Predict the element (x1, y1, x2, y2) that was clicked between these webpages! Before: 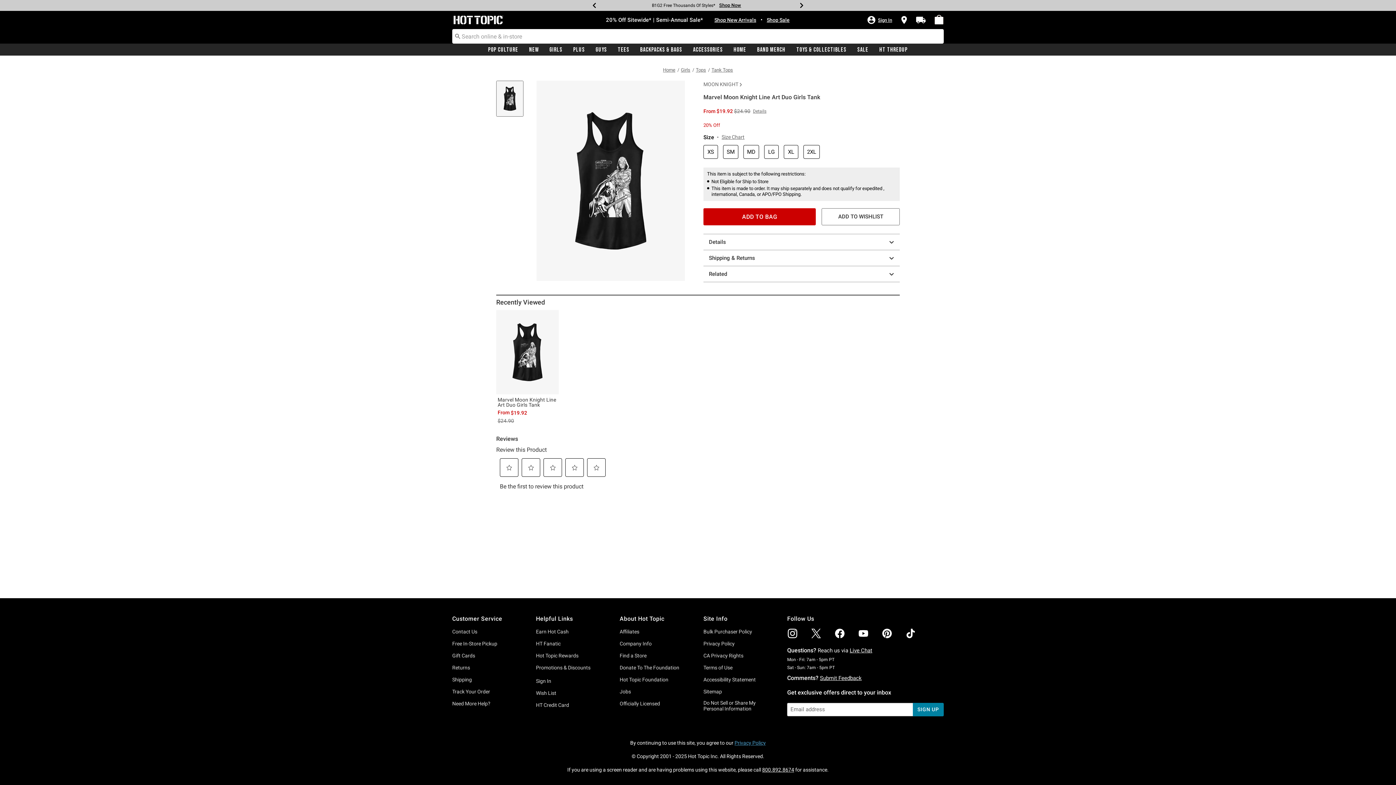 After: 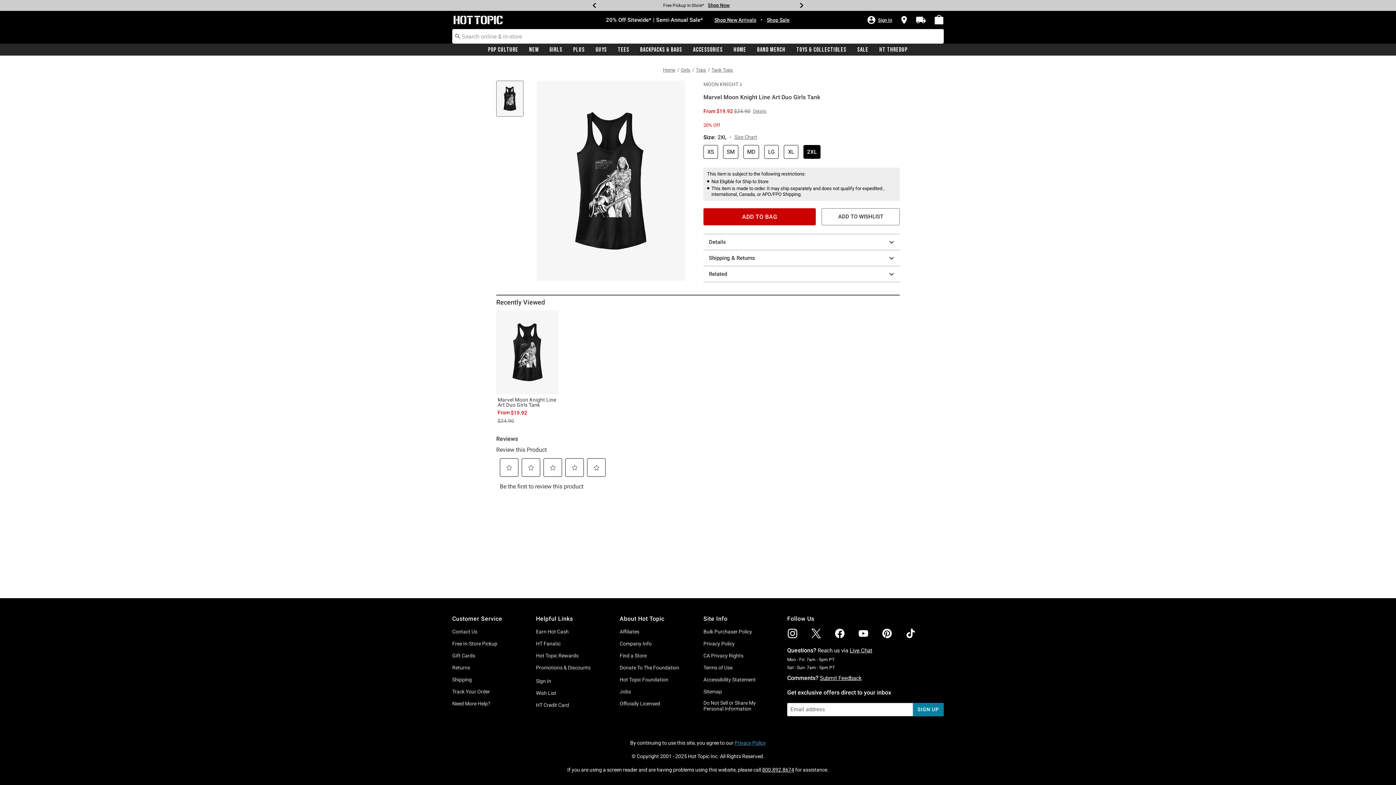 Action: bbox: (803, 145, 820, 158) label: Select size 2XL